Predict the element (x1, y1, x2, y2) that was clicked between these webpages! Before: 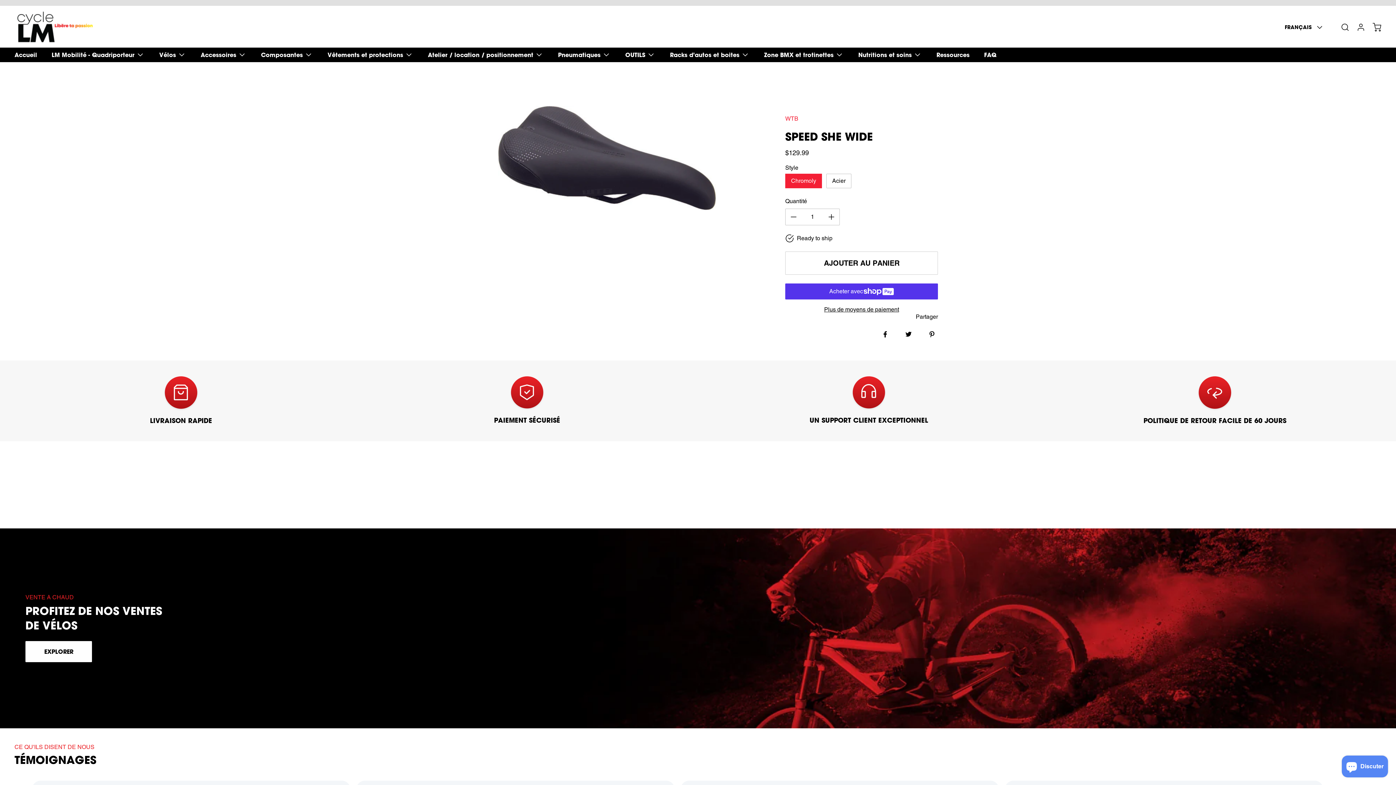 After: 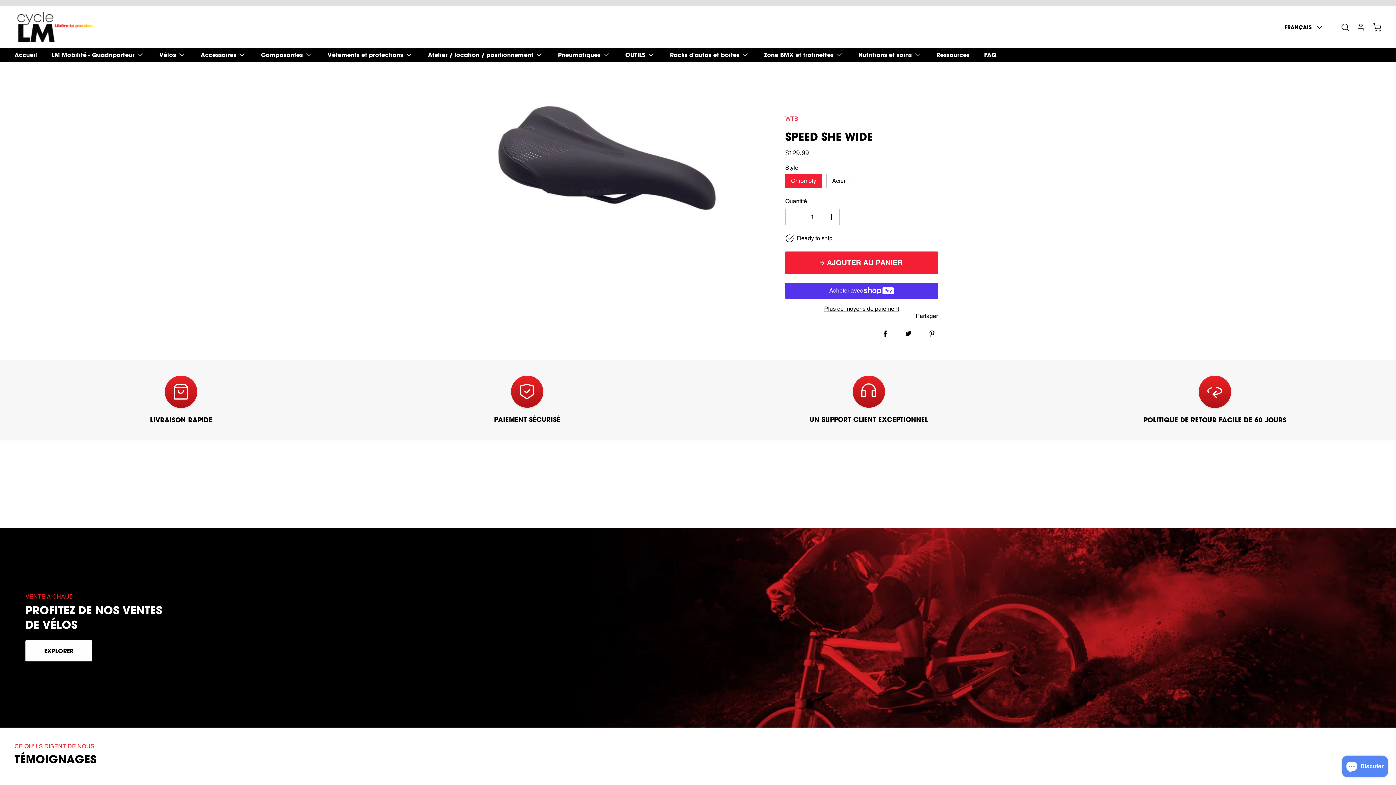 Action: label: Add SPEED SHE WIDE to cart bbox: (785, 251, 938, 274)